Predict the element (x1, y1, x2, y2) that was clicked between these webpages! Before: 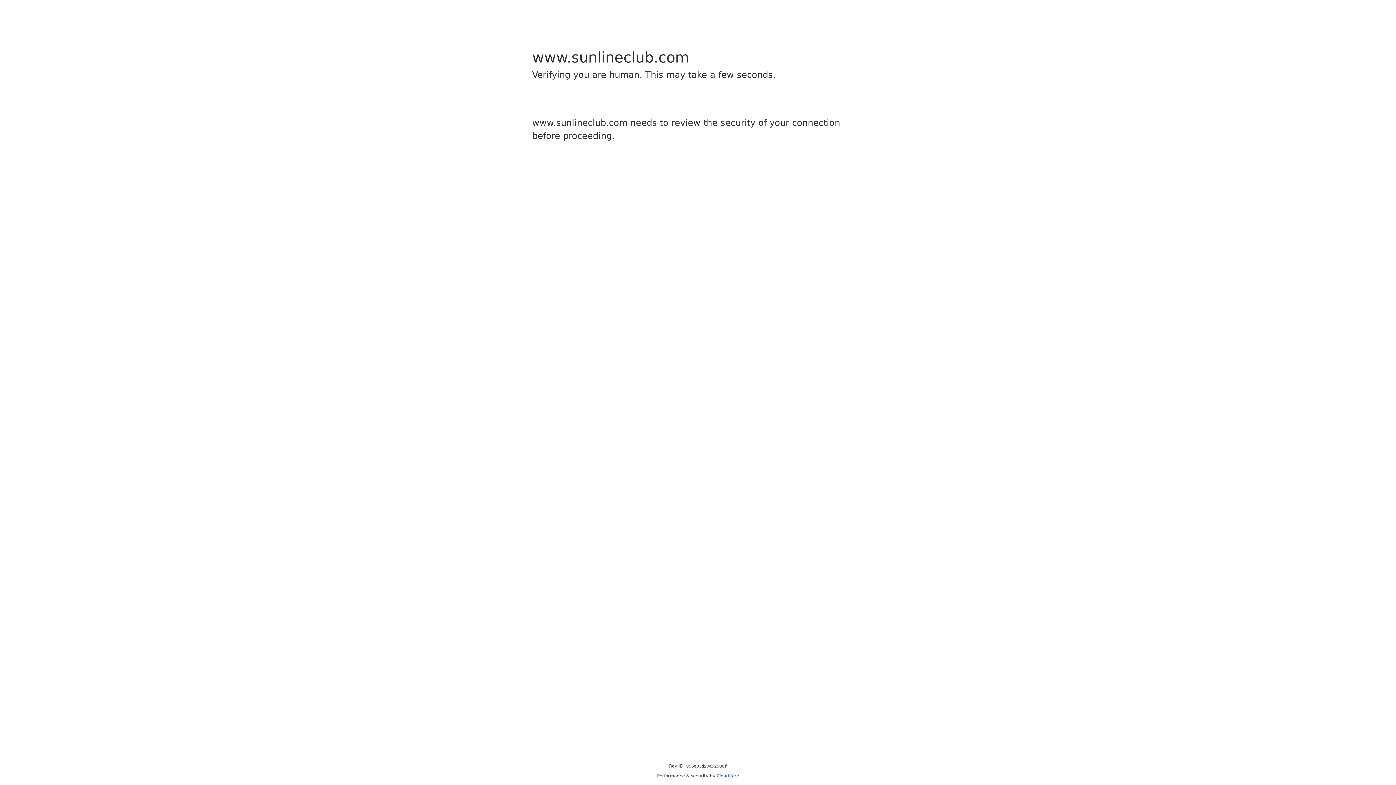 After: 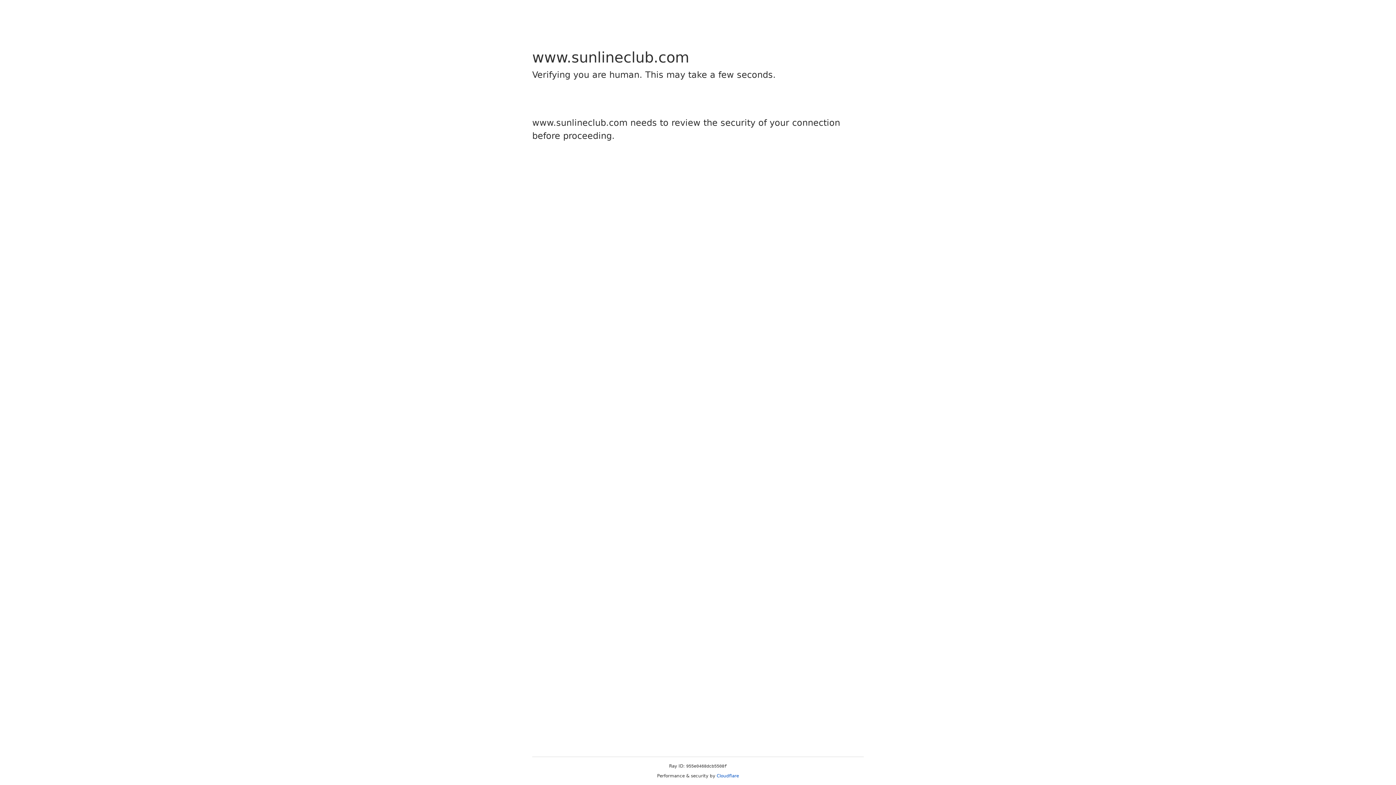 Action: bbox: (716, 773, 739, 778) label: Cloudflare